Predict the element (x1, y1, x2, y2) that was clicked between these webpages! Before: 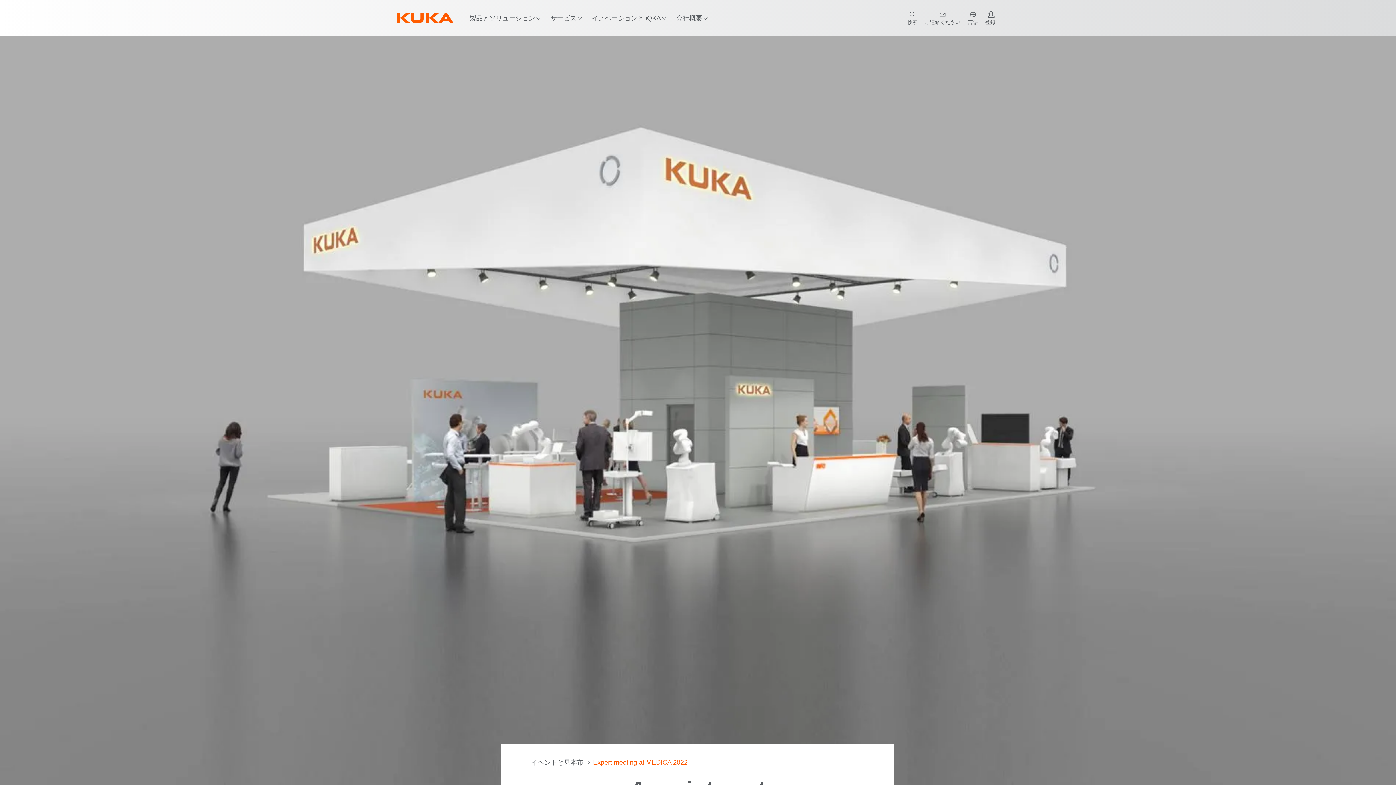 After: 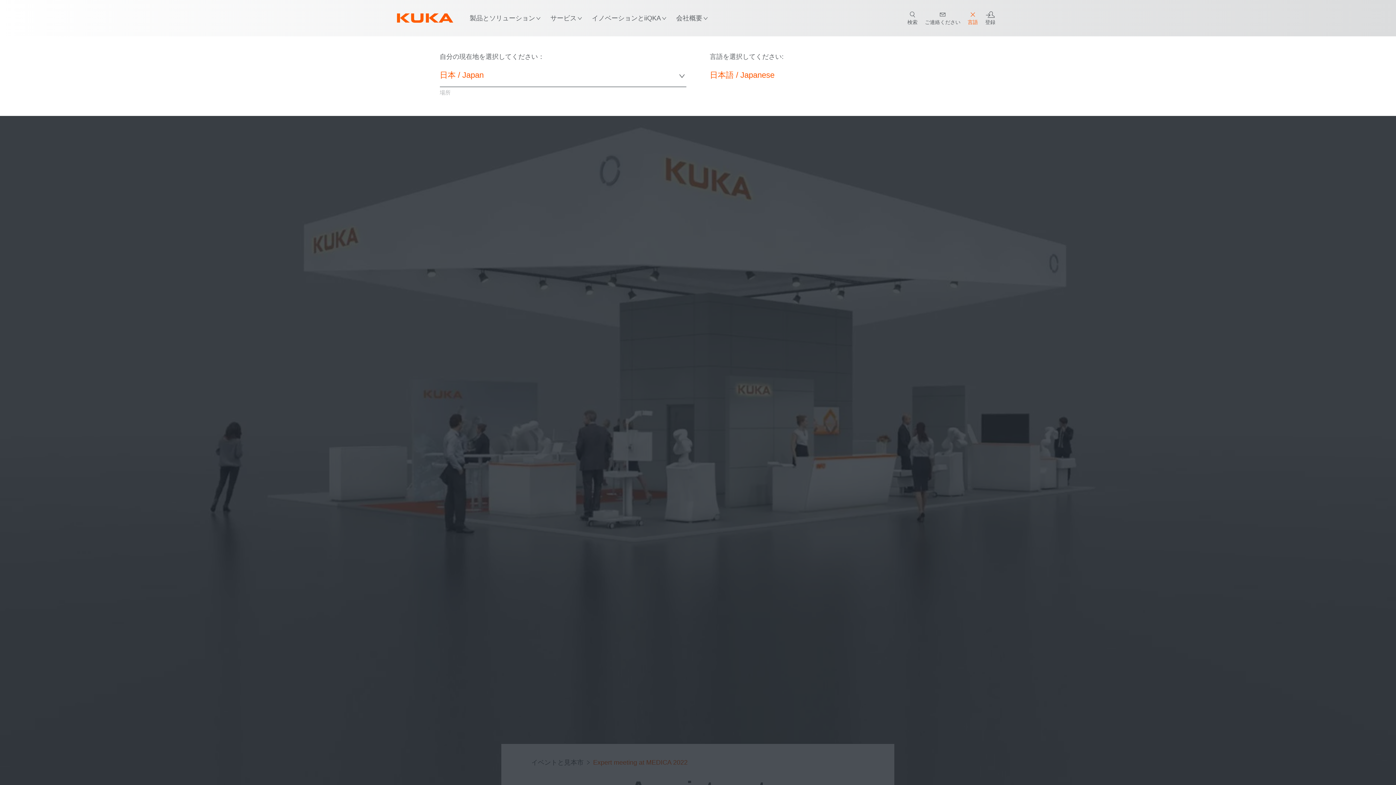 Action: bbox: (964, 11, 981, 25) label: switch language